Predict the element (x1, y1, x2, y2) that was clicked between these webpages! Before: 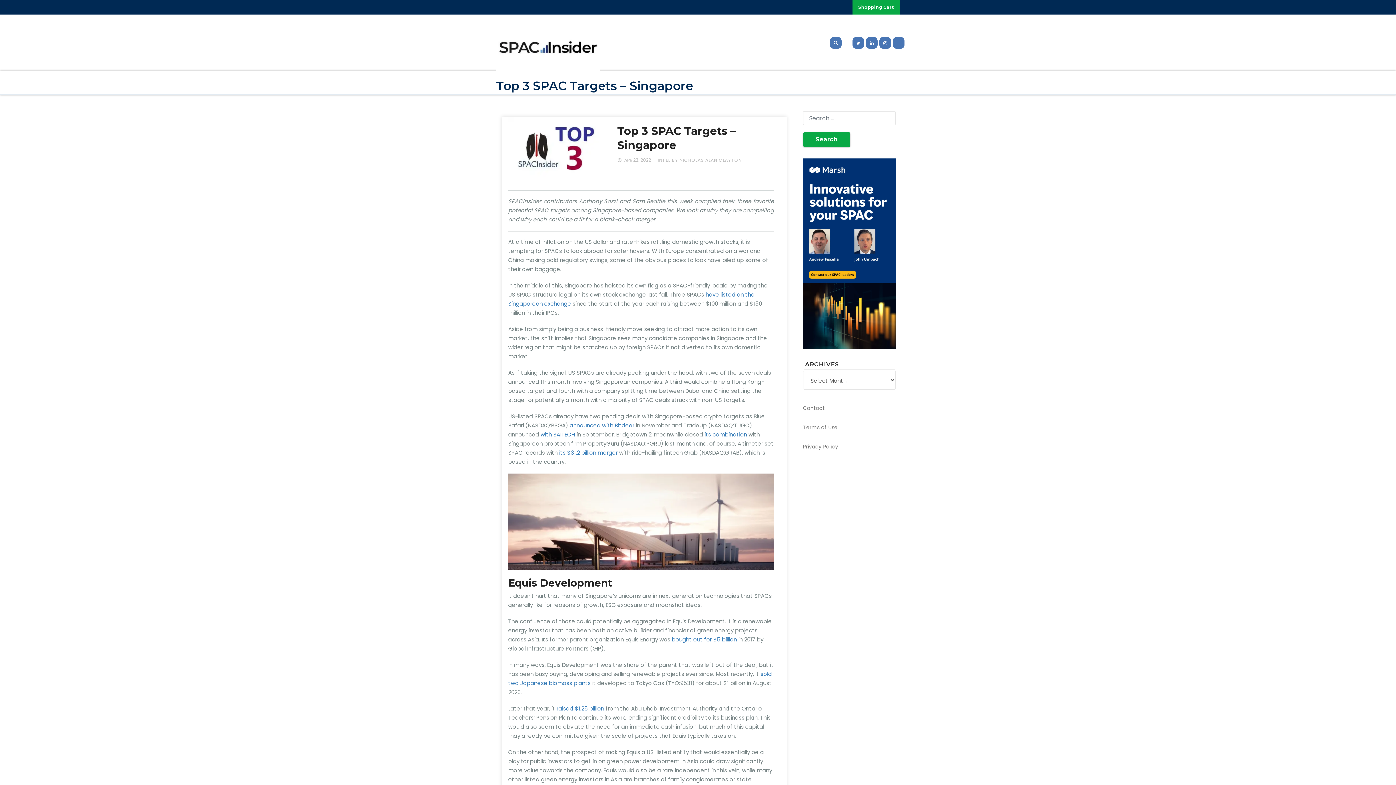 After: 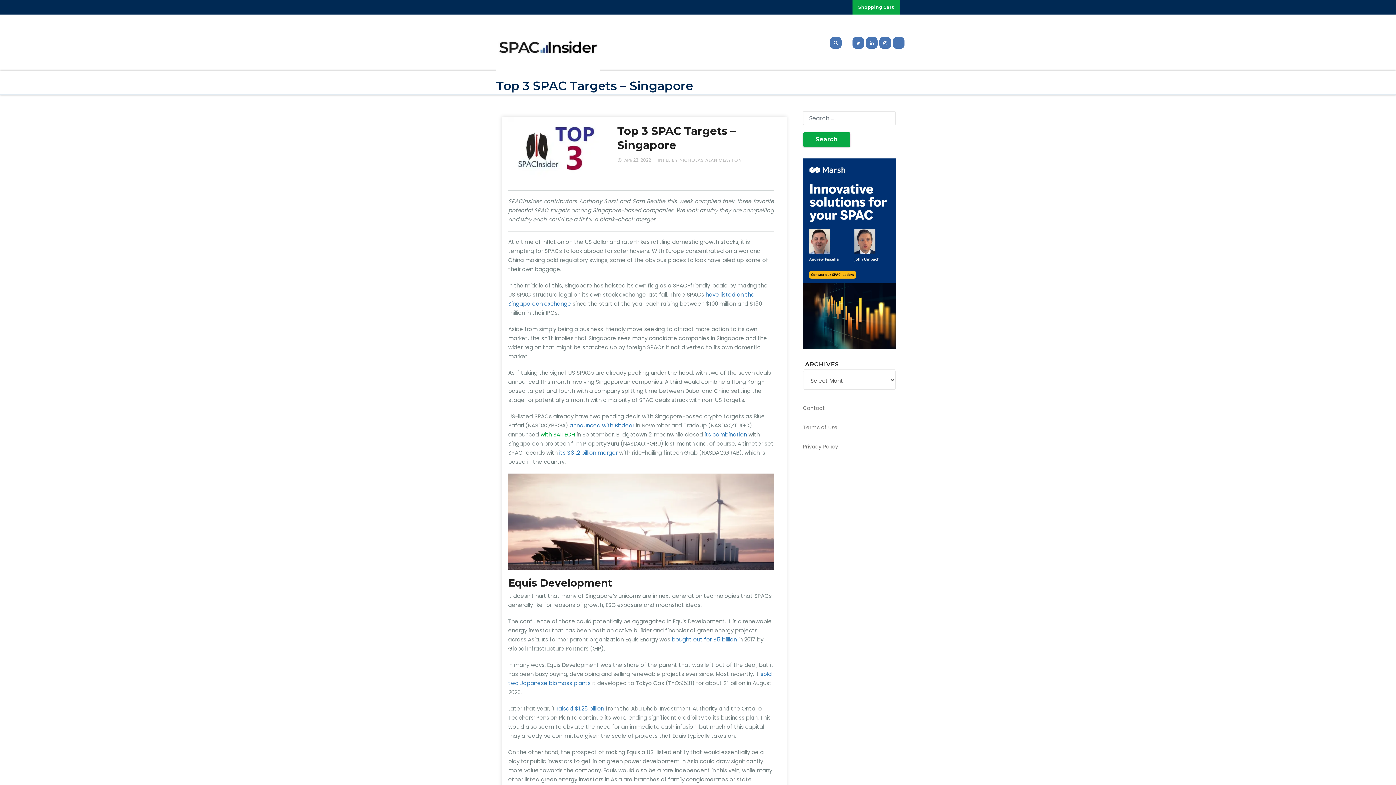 Action: bbox: (540, 430, 575, 438) label: with SAITECH